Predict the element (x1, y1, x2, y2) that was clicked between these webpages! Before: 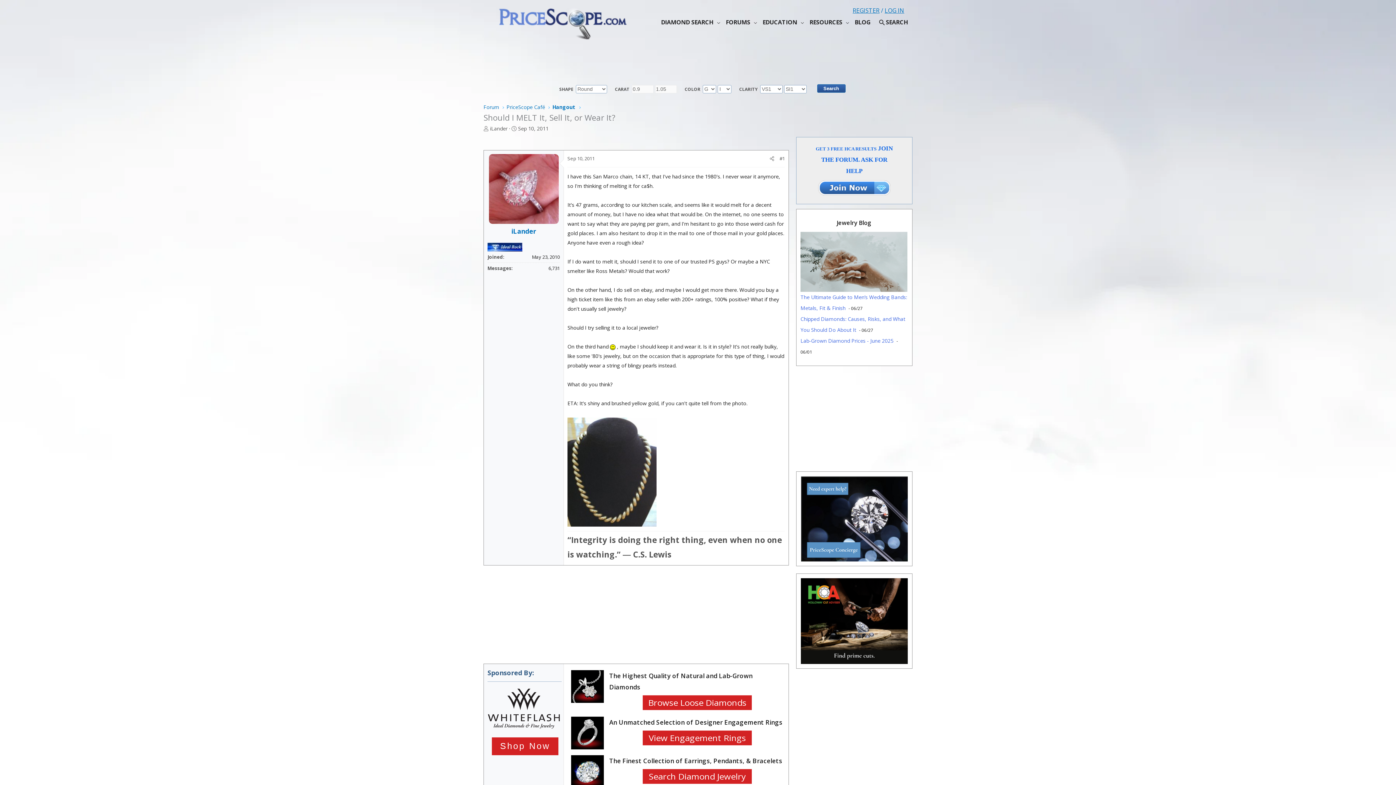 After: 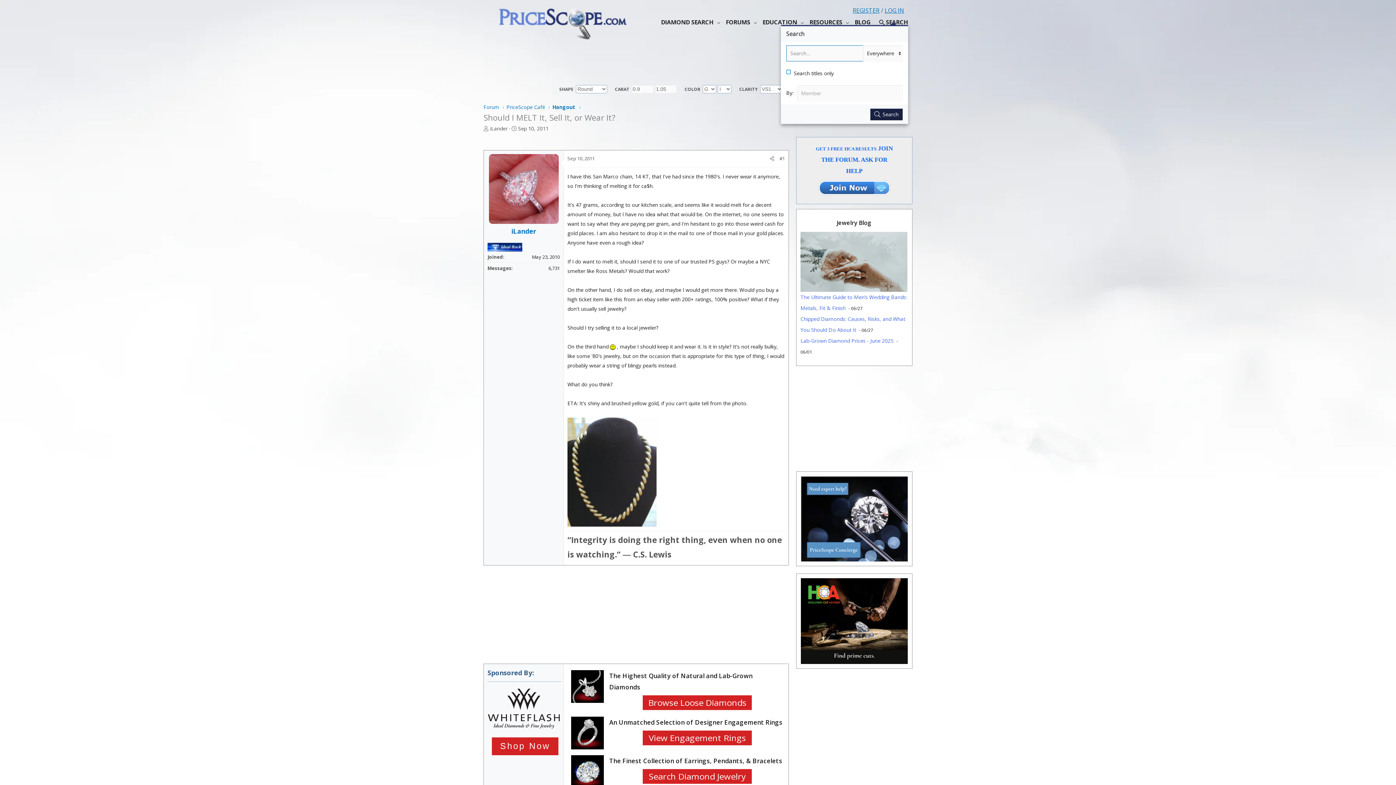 Action: label: Search bbox: (878, 18, 908, 26)